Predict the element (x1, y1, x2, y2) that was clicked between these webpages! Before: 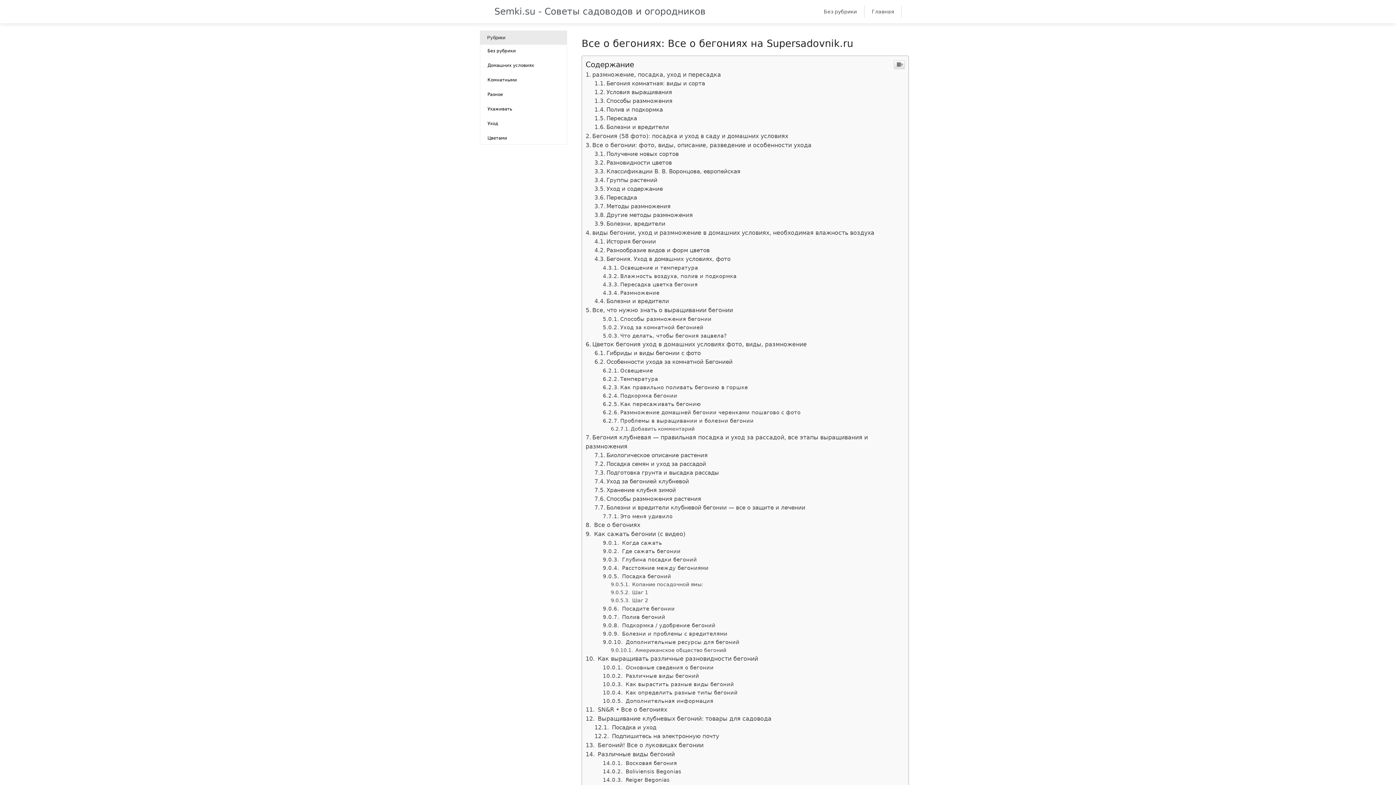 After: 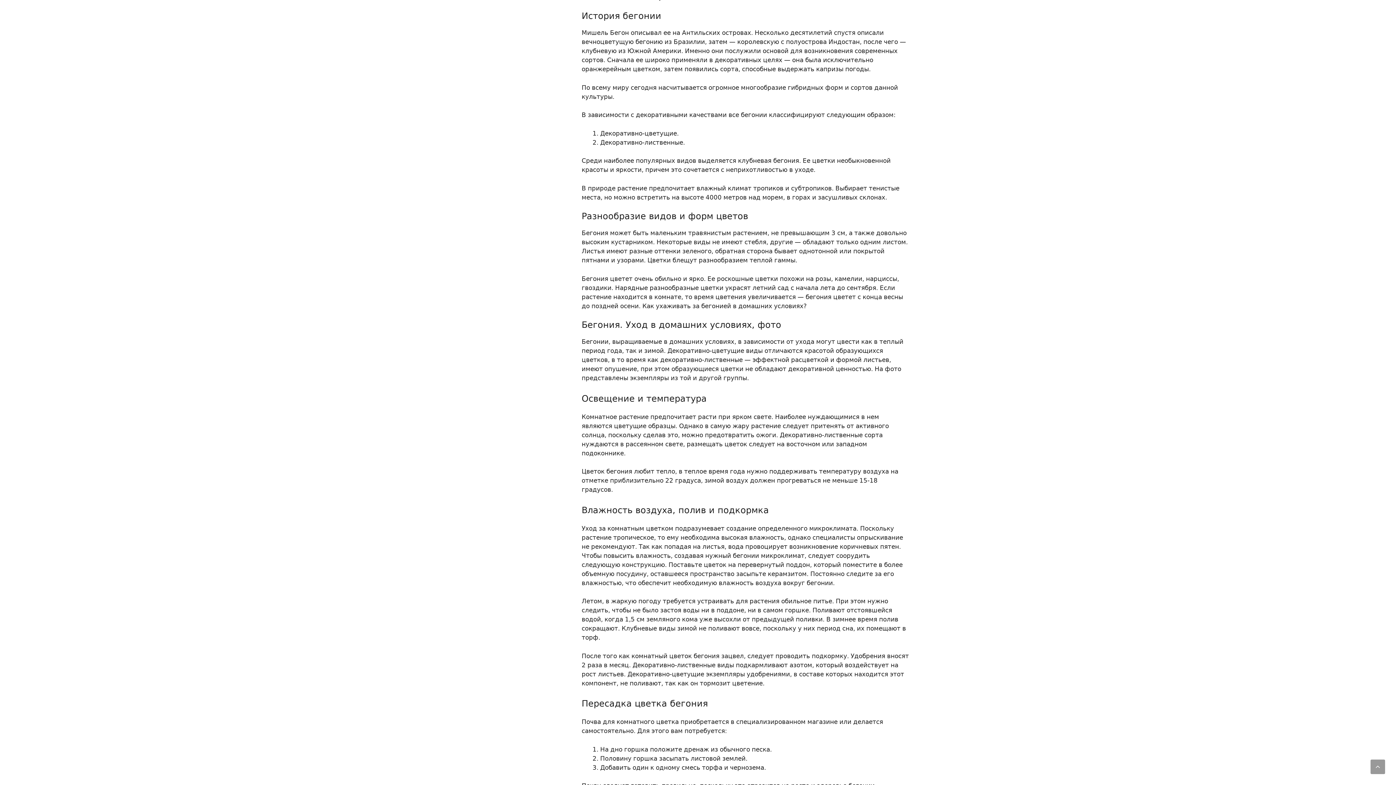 Action: label: История бегонии bbox: (594, 238, 656, 245)